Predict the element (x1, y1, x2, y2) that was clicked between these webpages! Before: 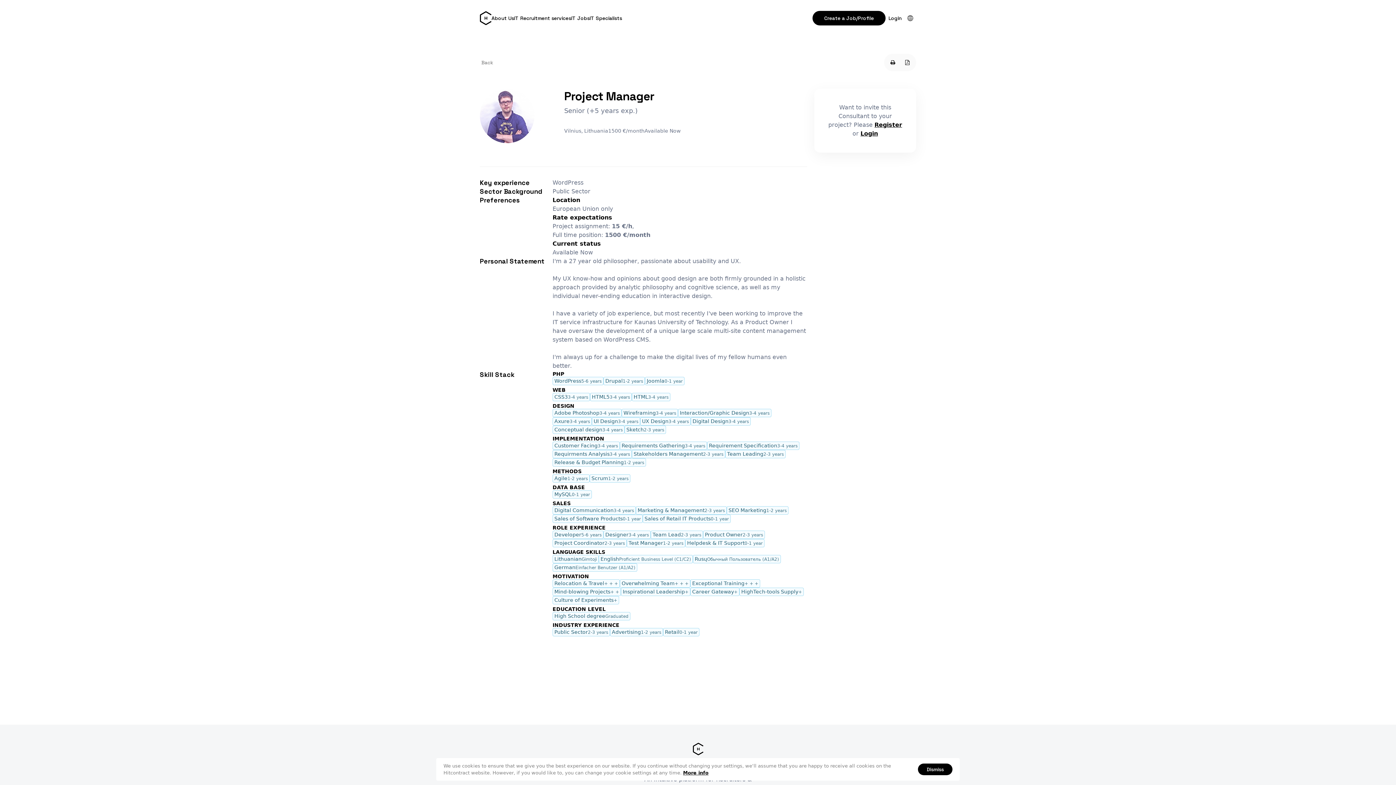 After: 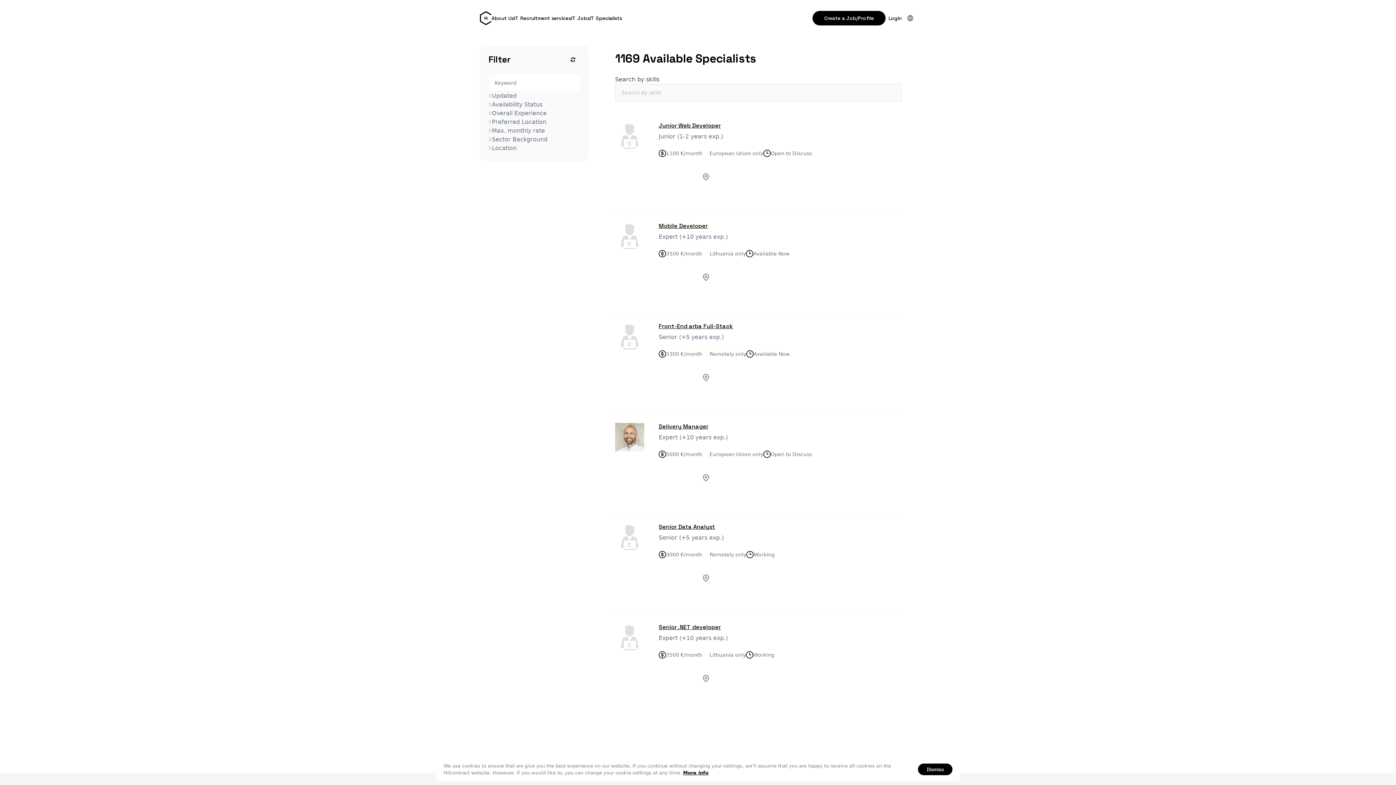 Action: label: IT Specialists bbox: (589, 14, 622, 22)